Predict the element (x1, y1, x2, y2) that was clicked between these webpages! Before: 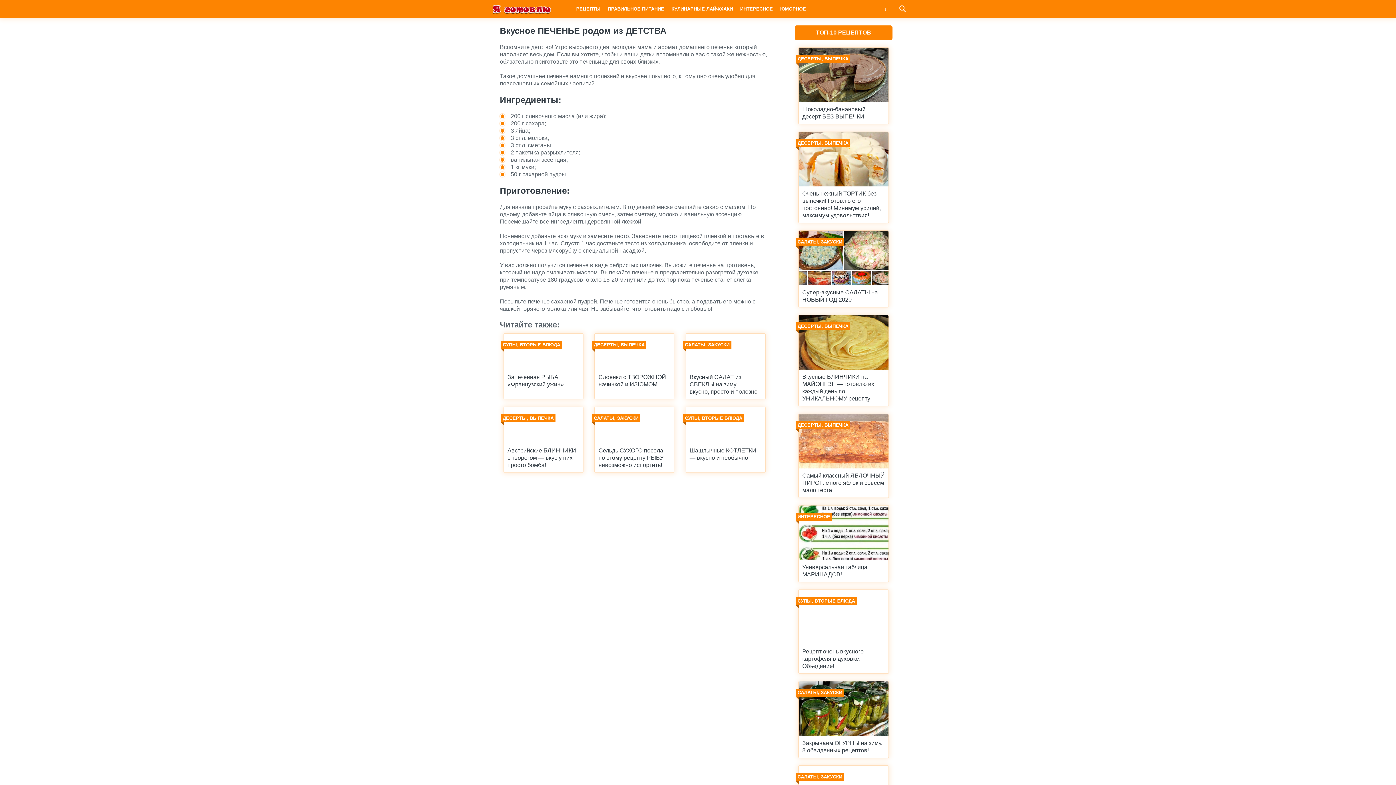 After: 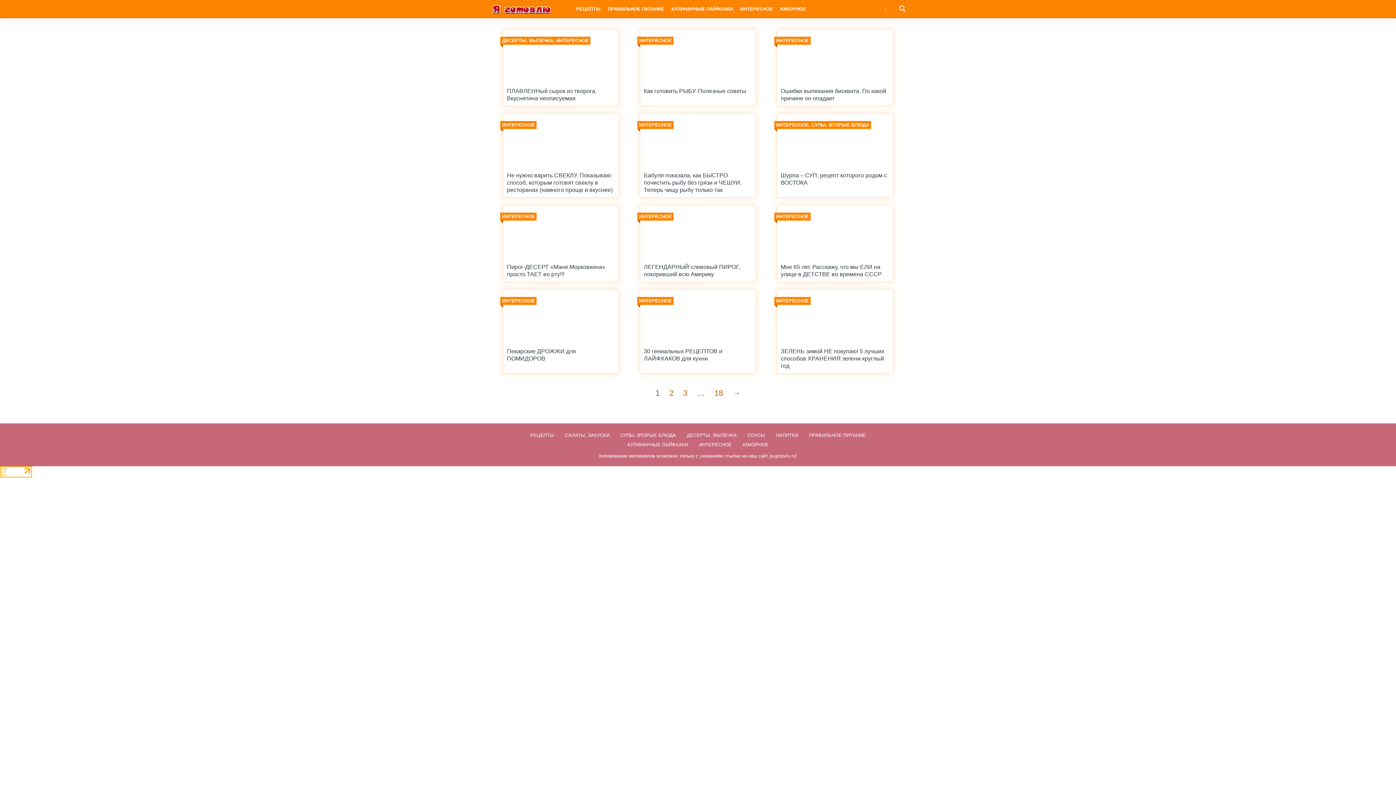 Action: label: ИНТЕРЕСНОЕ bbox: (736, 0, 776, 17)